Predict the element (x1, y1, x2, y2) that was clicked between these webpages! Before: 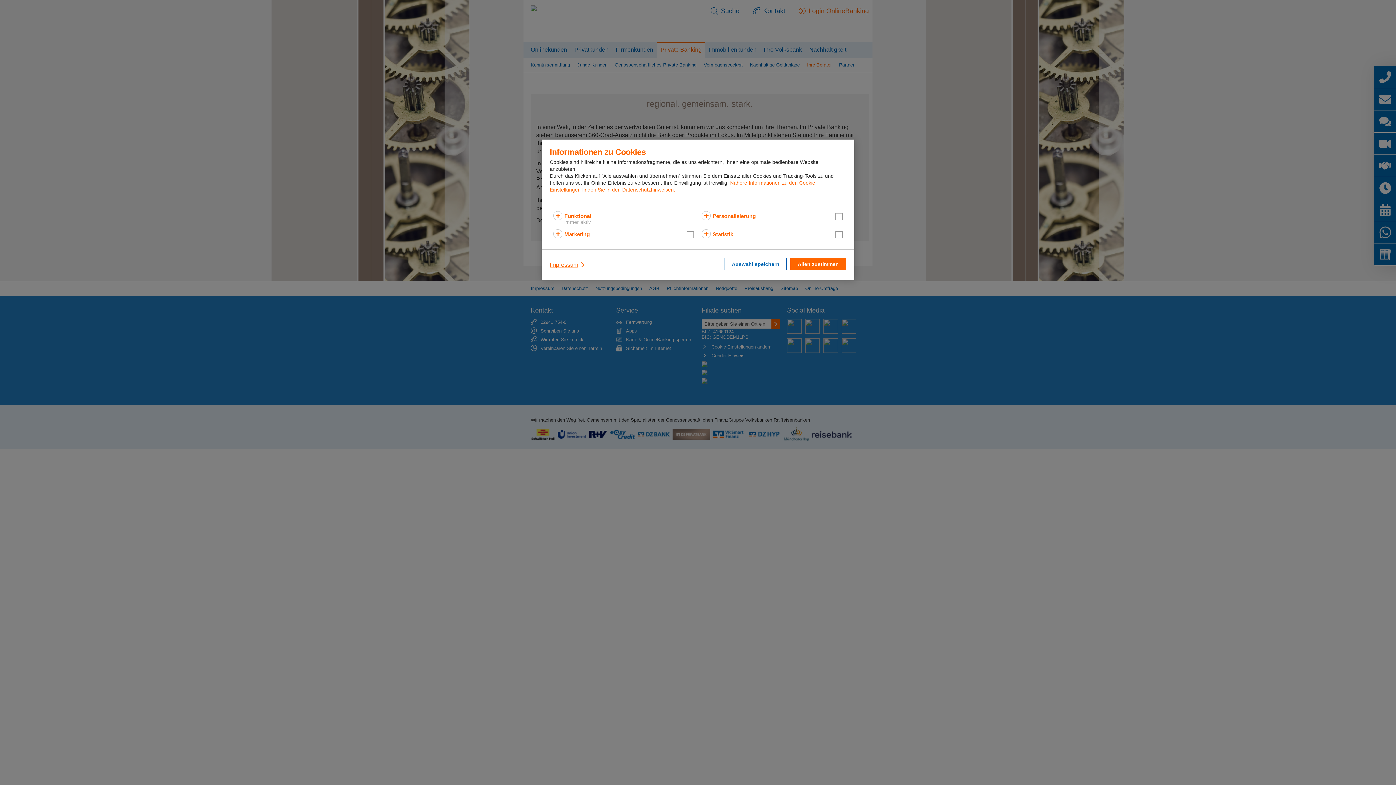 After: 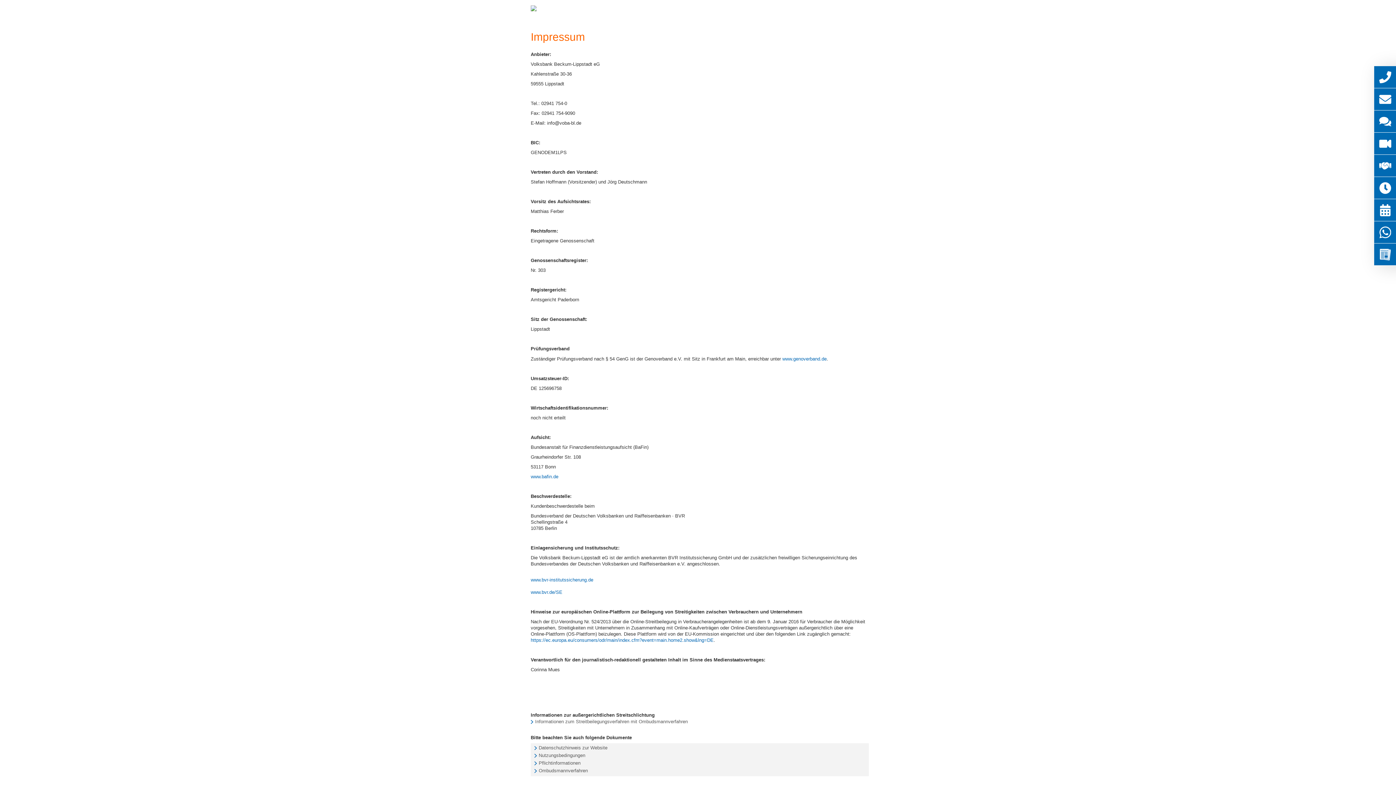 Action: bbox: (549, 258, 586, 271) label: Impressum